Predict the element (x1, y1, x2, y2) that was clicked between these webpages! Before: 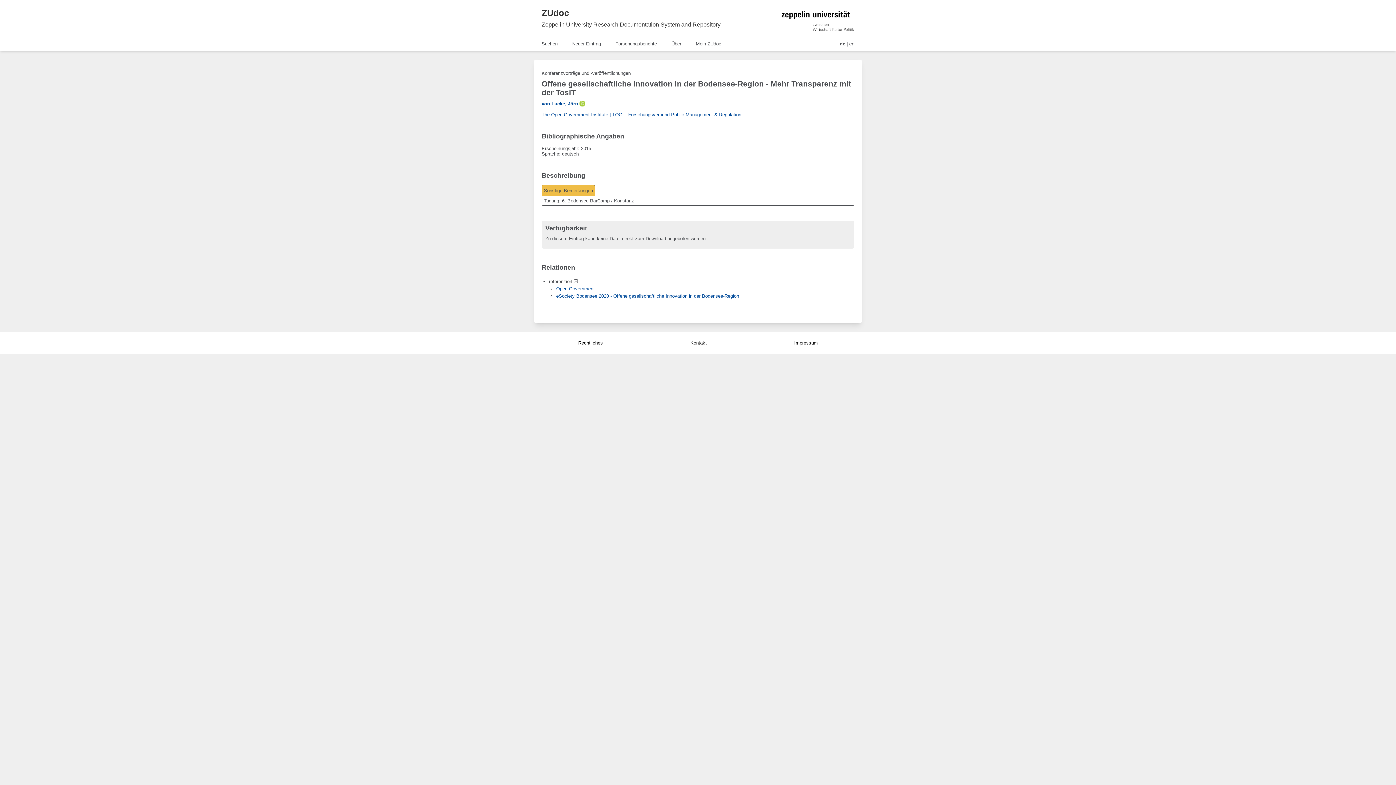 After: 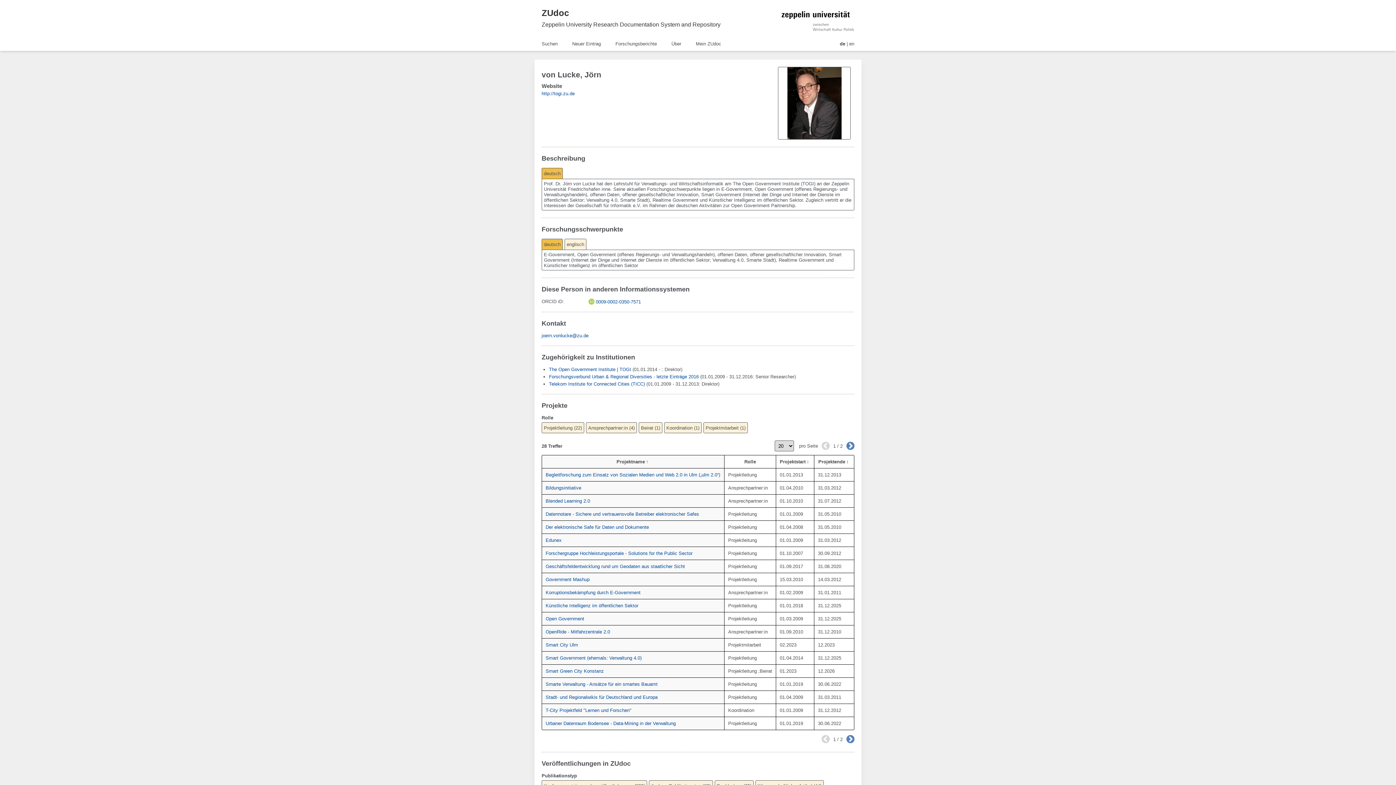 Action: bbox: (541, 100, 578, 106) label: von Lucke, Jörn